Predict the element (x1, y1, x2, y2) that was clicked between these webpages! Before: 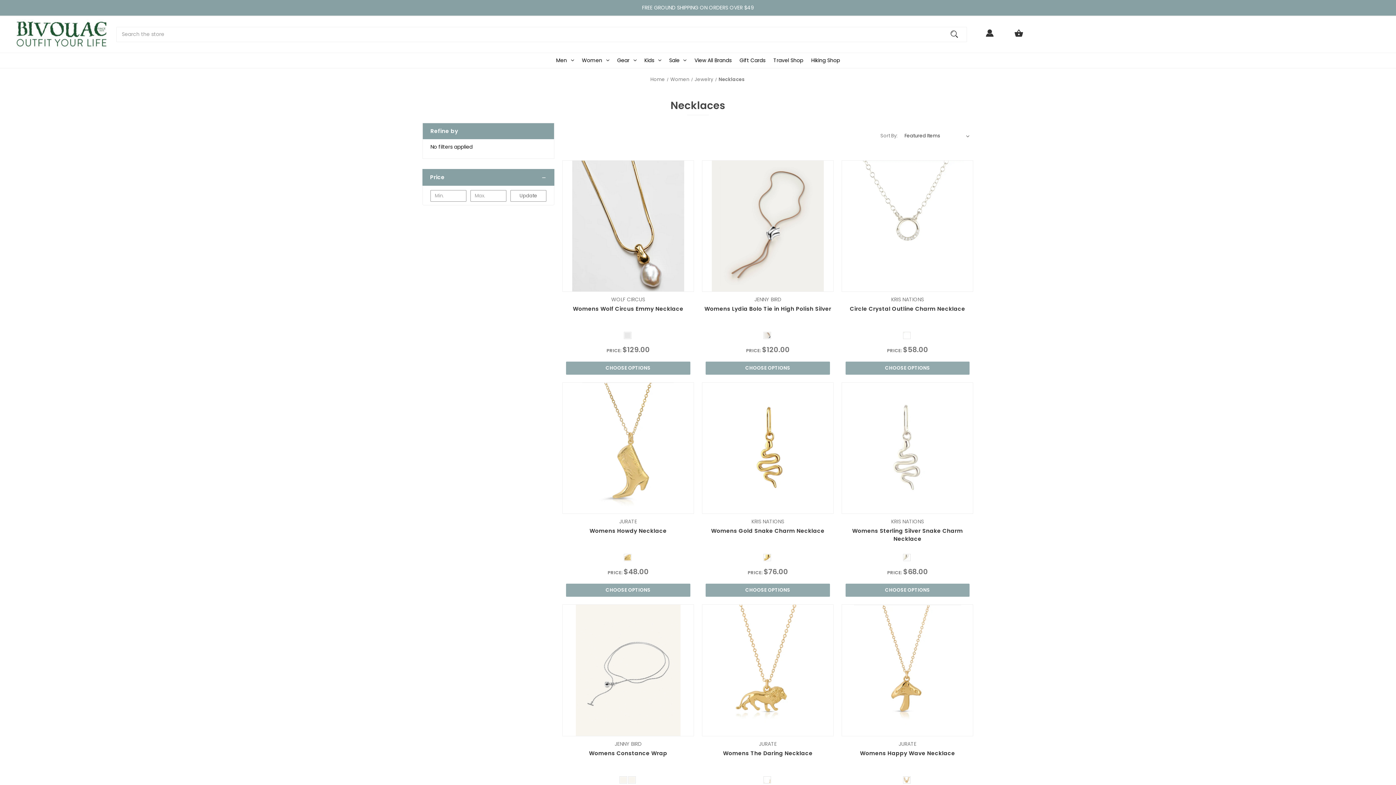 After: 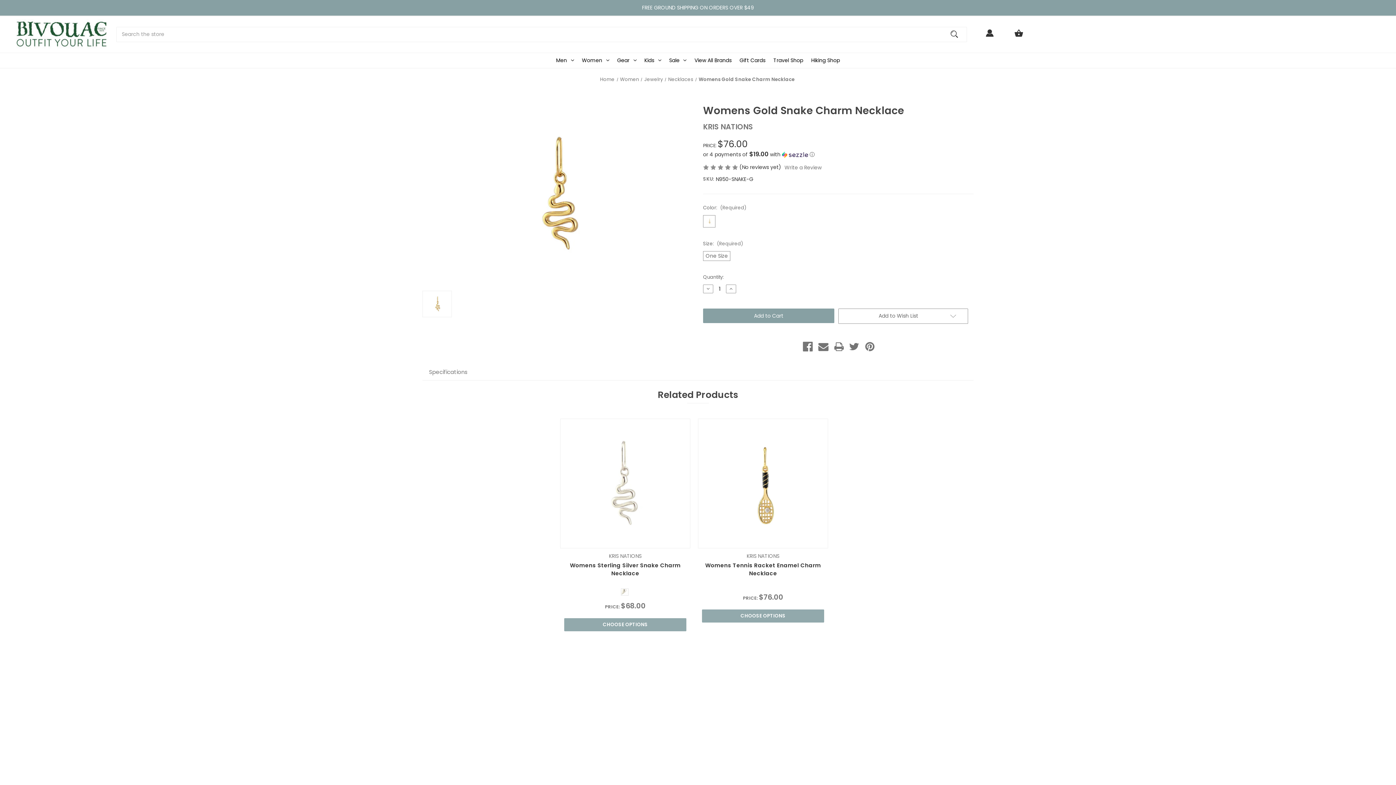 Action: label: Womens Gold Snake Charm Necklace, $76.00

 bbox: (702, 382, 833, 514)